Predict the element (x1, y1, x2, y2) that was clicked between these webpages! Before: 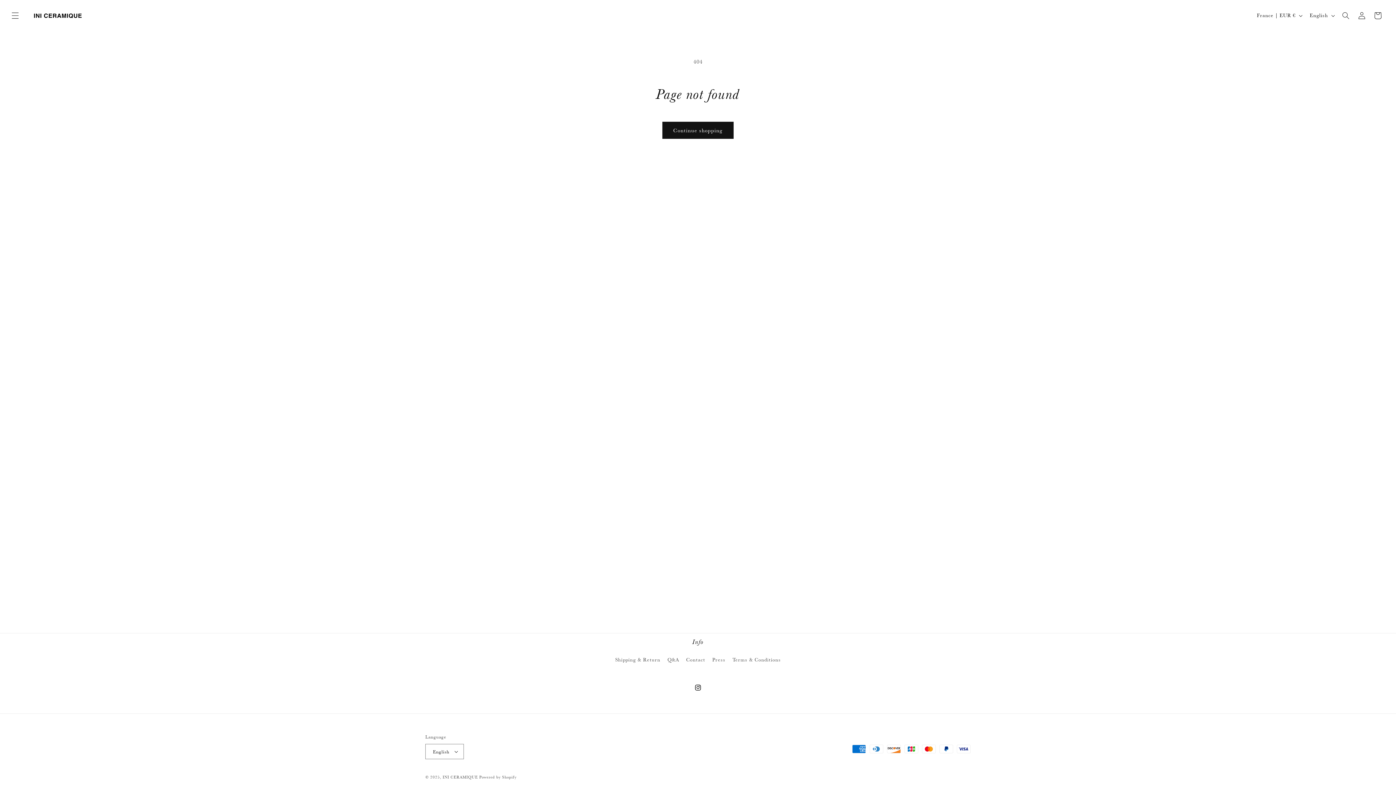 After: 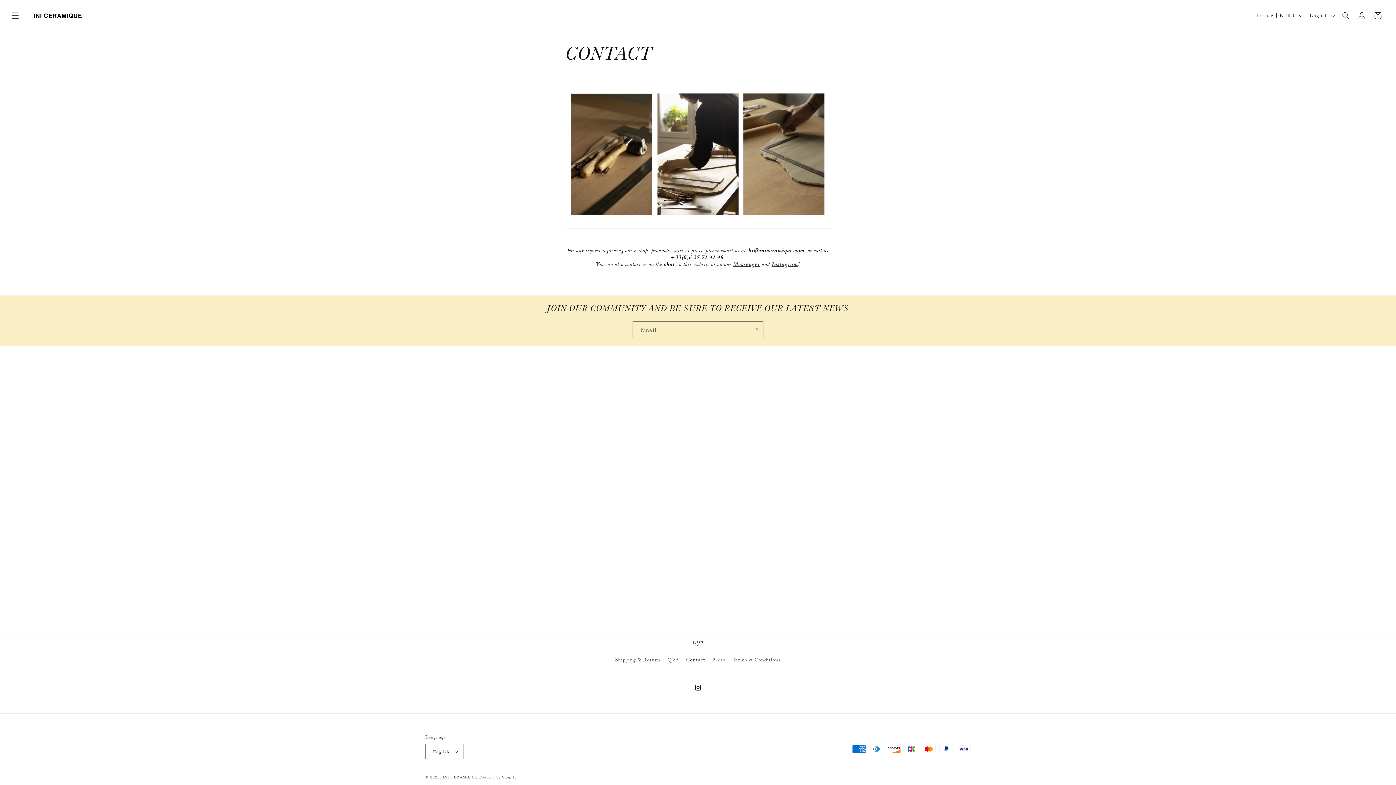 Action: bbox: (686, 653, 705, 666) label: Contact